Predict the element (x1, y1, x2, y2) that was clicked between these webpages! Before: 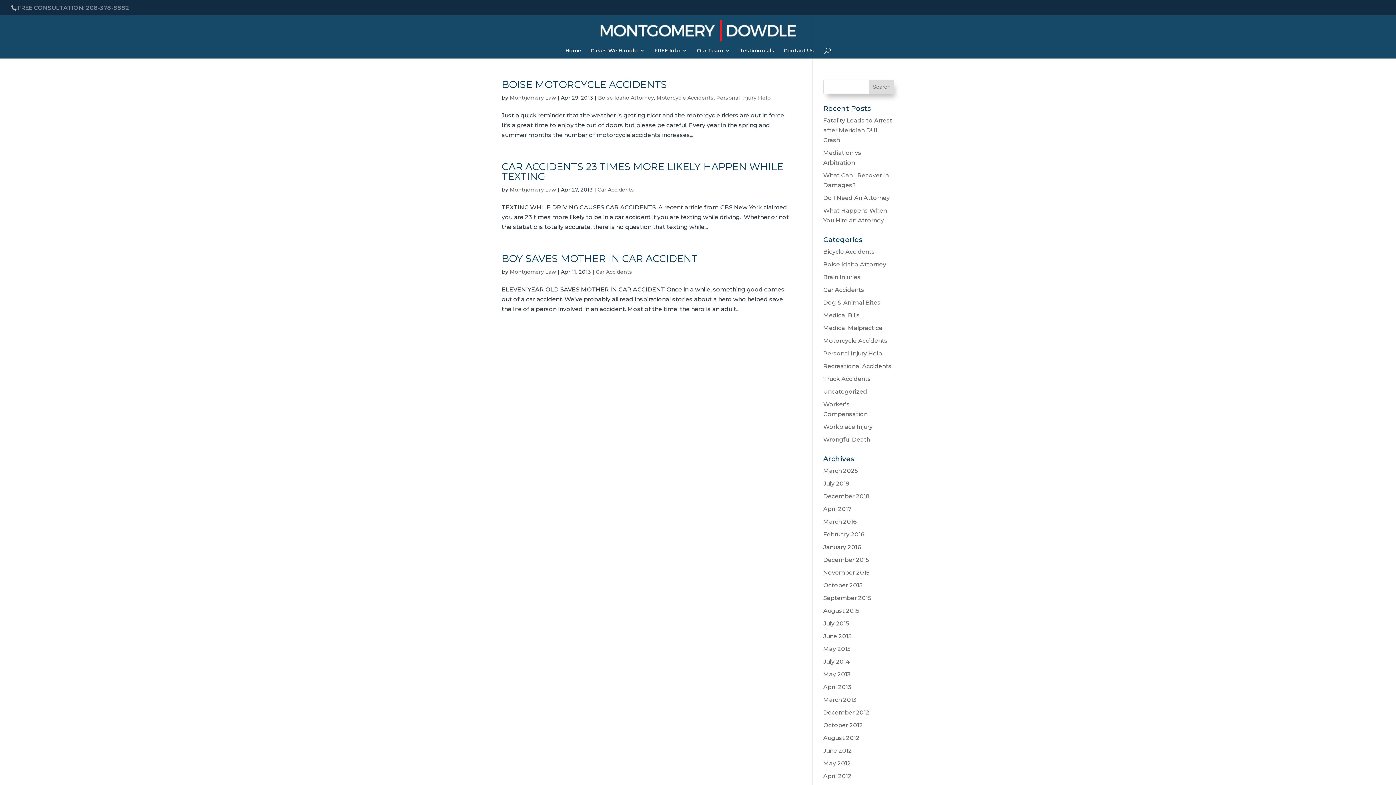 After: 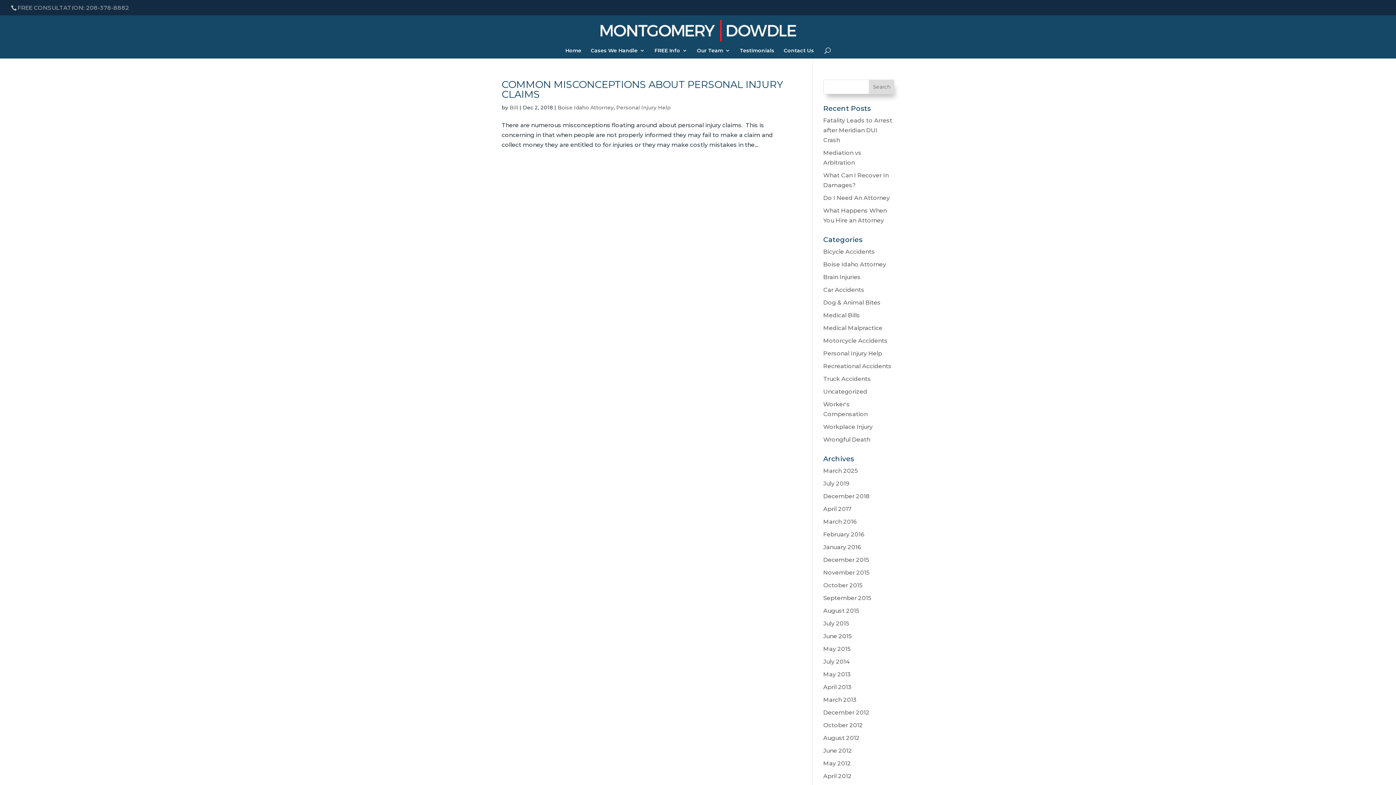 Action: label: December 2018 bbox: (823, 493, 870, 500)